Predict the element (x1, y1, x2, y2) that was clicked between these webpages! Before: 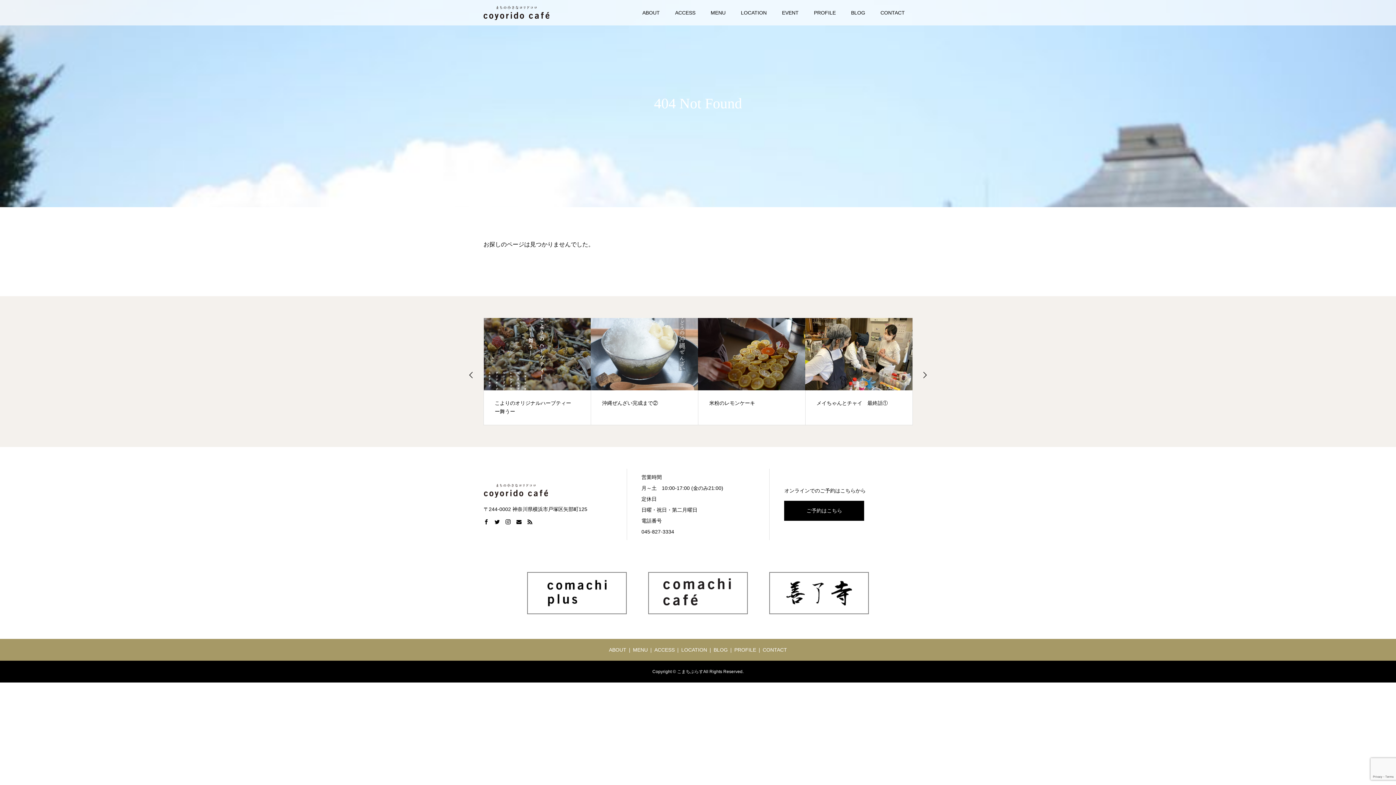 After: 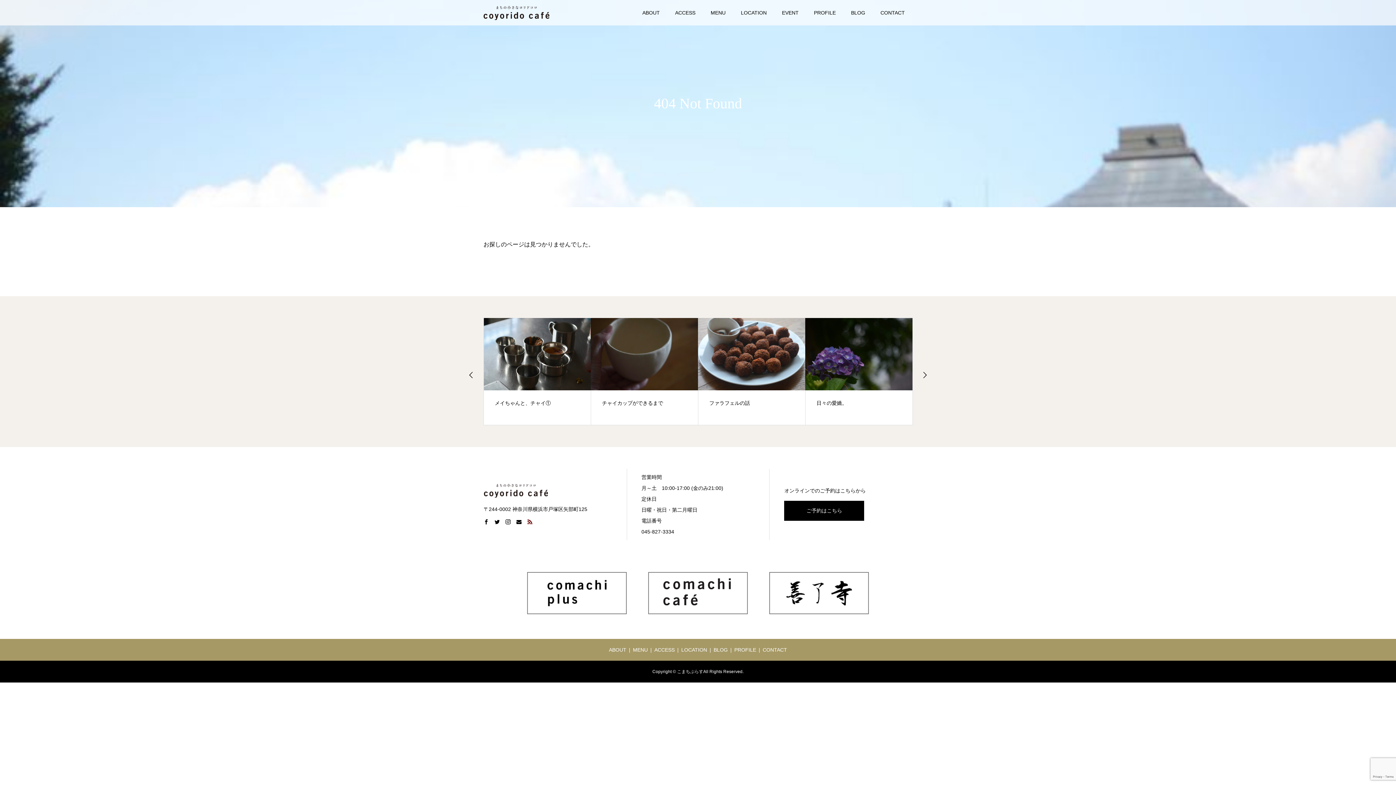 Action: bbox: (527, 519, 532, 525)